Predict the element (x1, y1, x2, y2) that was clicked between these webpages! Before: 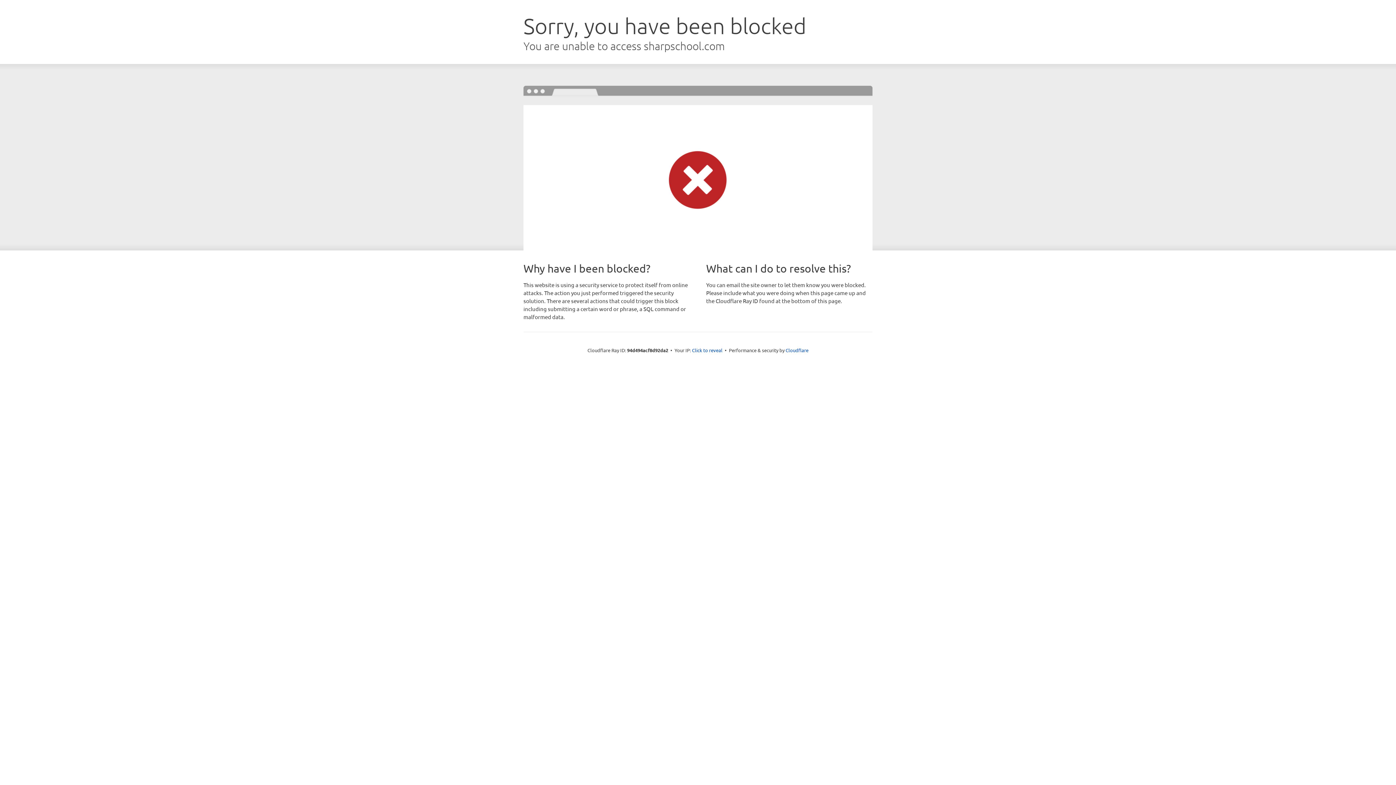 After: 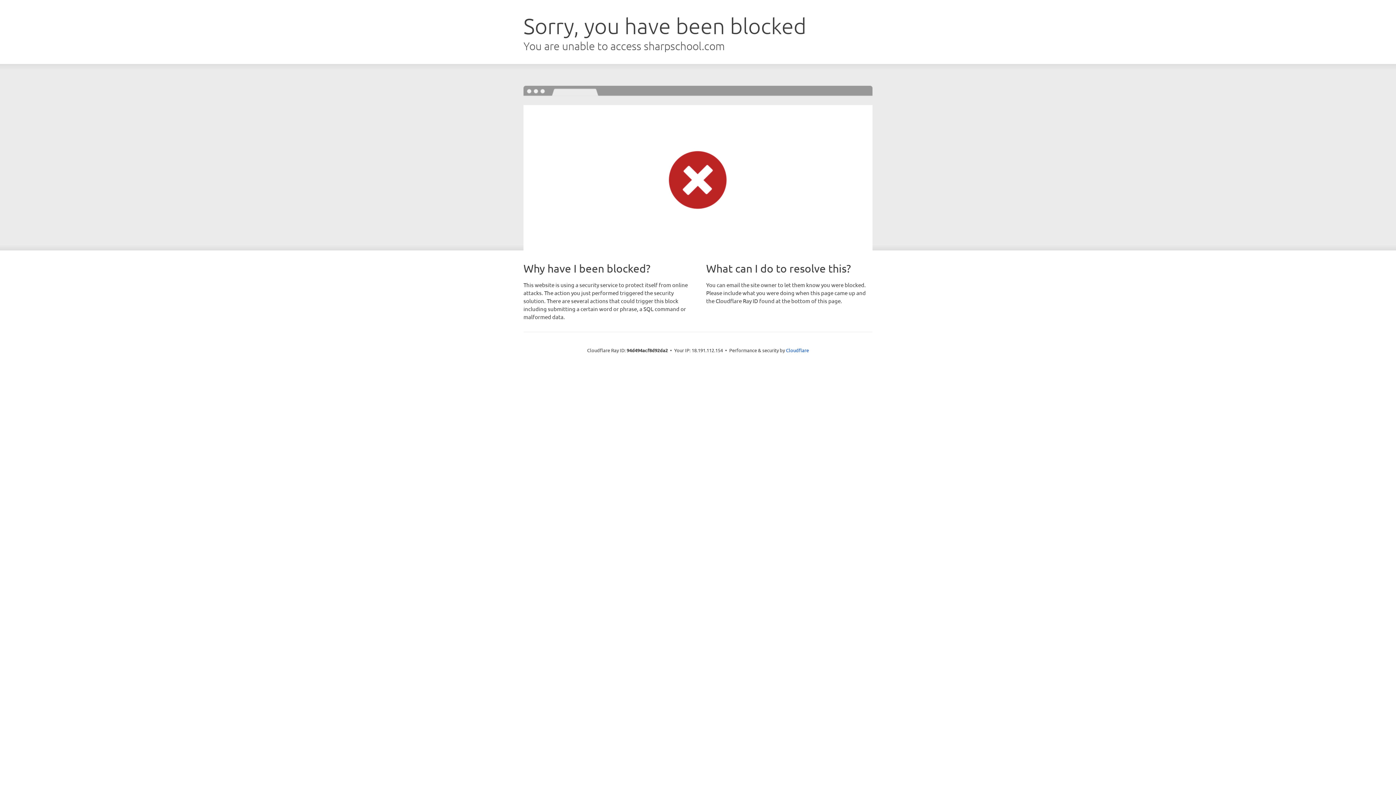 Action: bbox: (692, 346, 722, 353) label: Click to reveal